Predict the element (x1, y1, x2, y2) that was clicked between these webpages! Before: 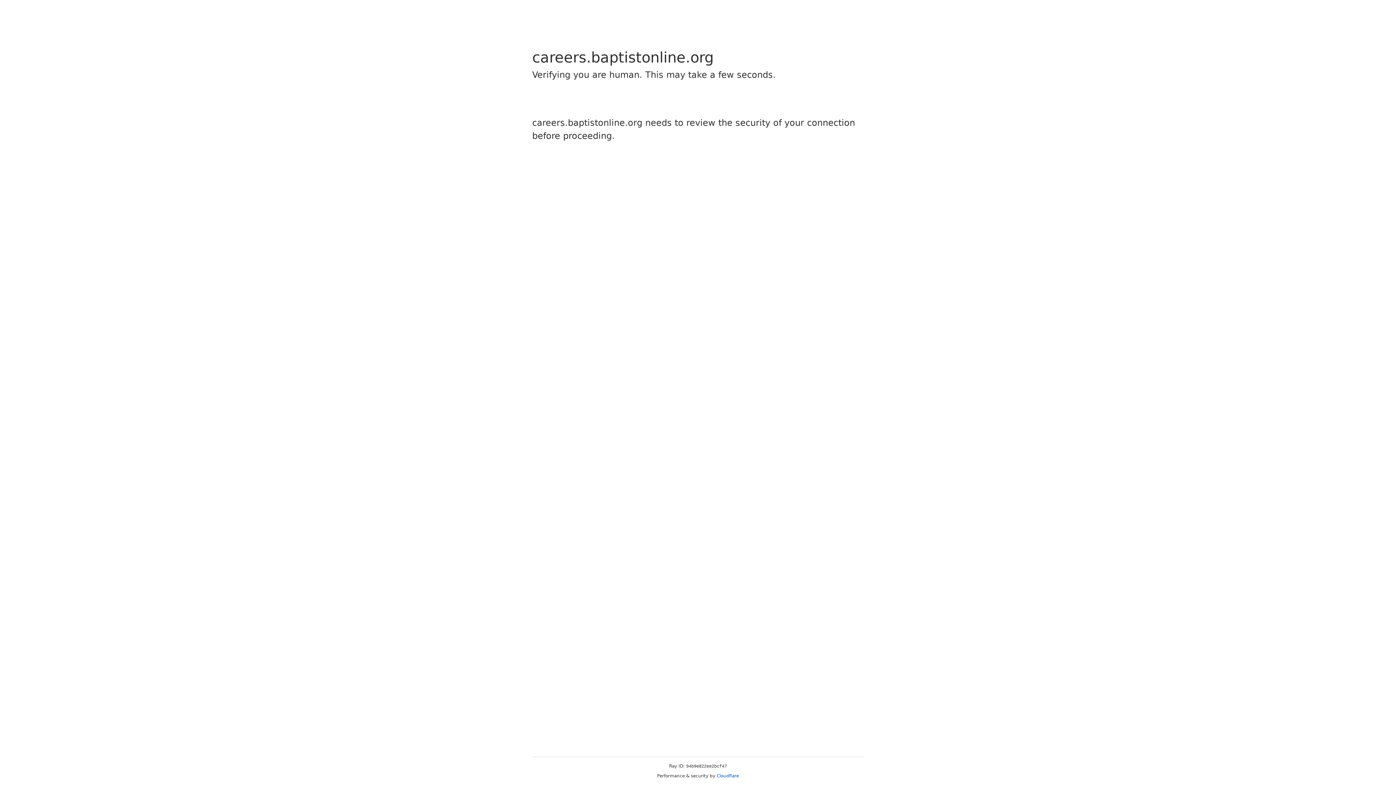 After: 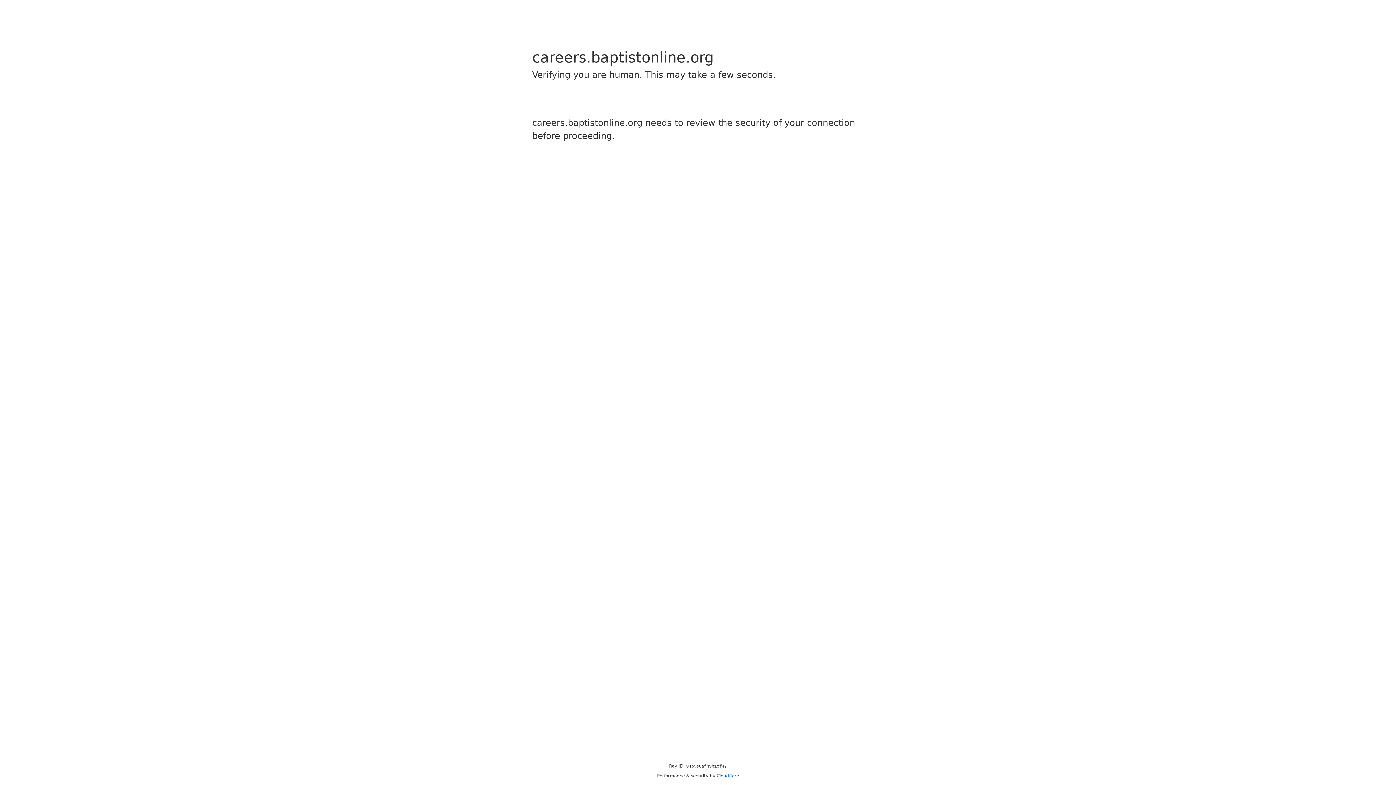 Action: label: Cloudflare bbox: (716, 773, 739, 778)